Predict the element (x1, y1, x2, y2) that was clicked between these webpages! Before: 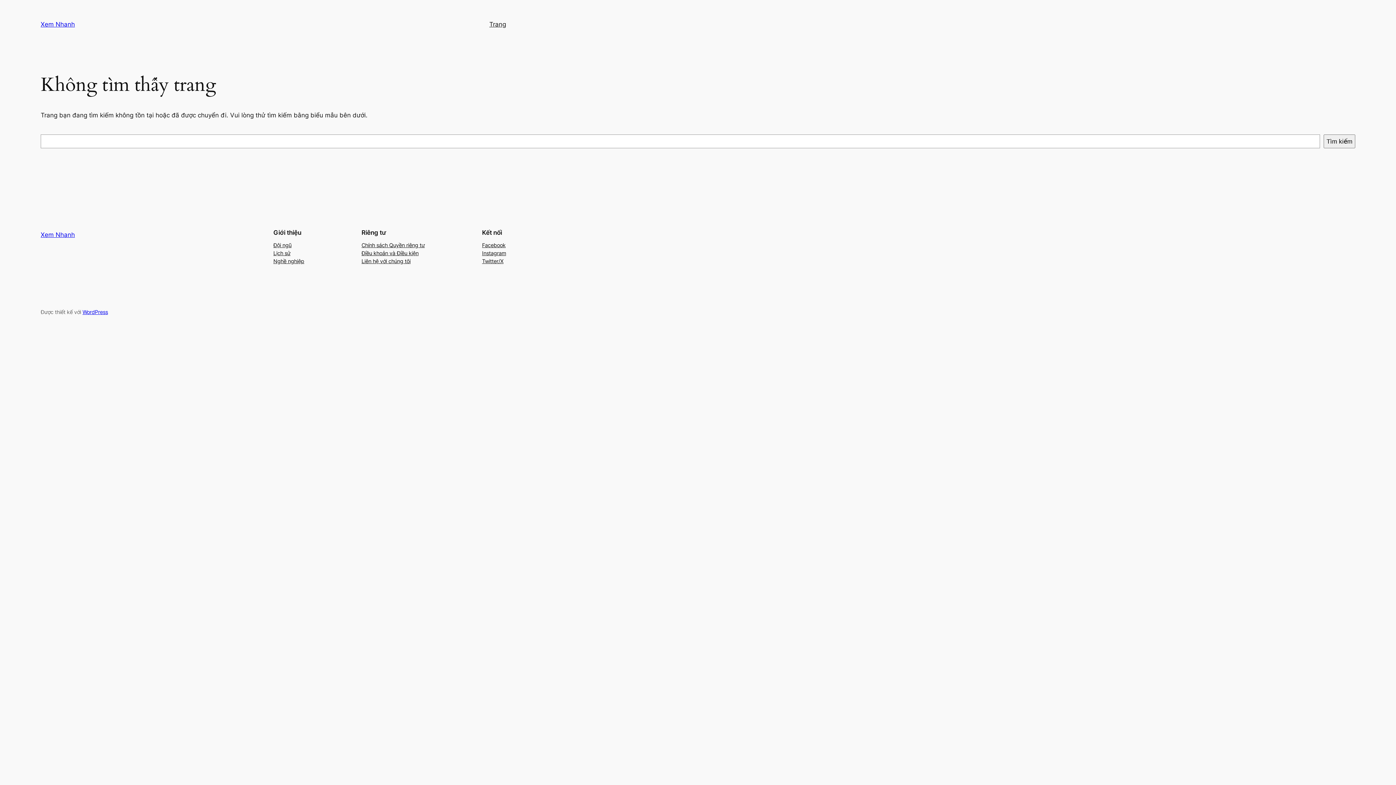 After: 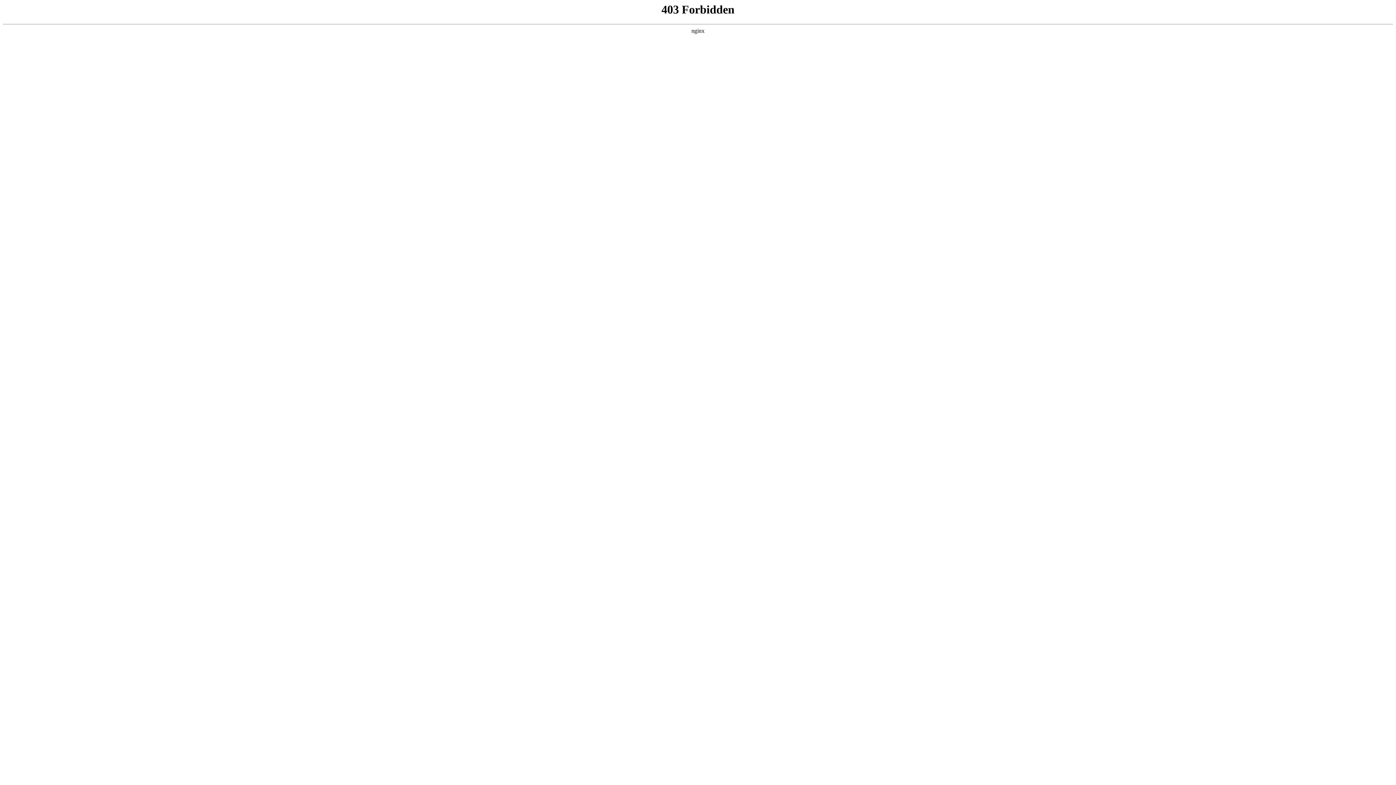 Action: label: WordPress bbox: (82, 309, 108, 315)